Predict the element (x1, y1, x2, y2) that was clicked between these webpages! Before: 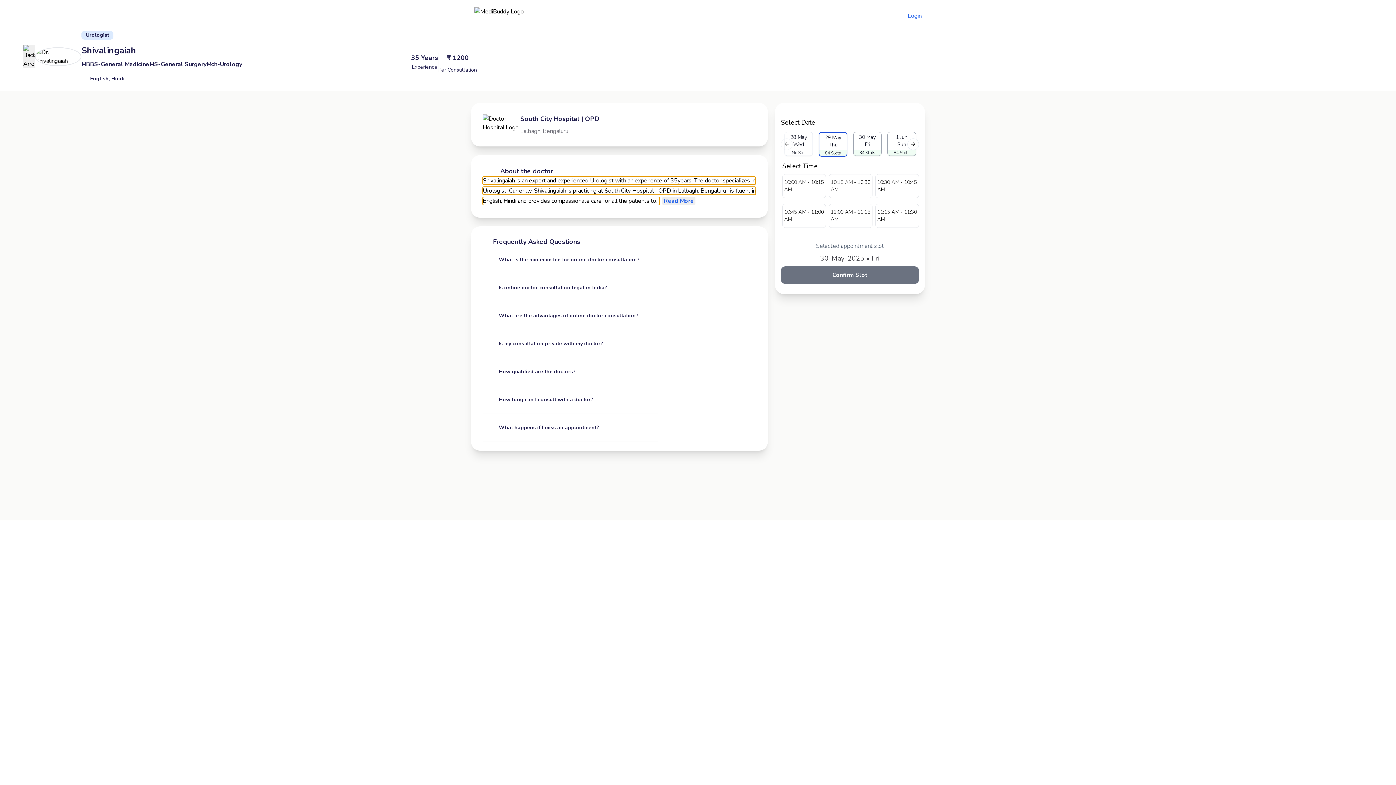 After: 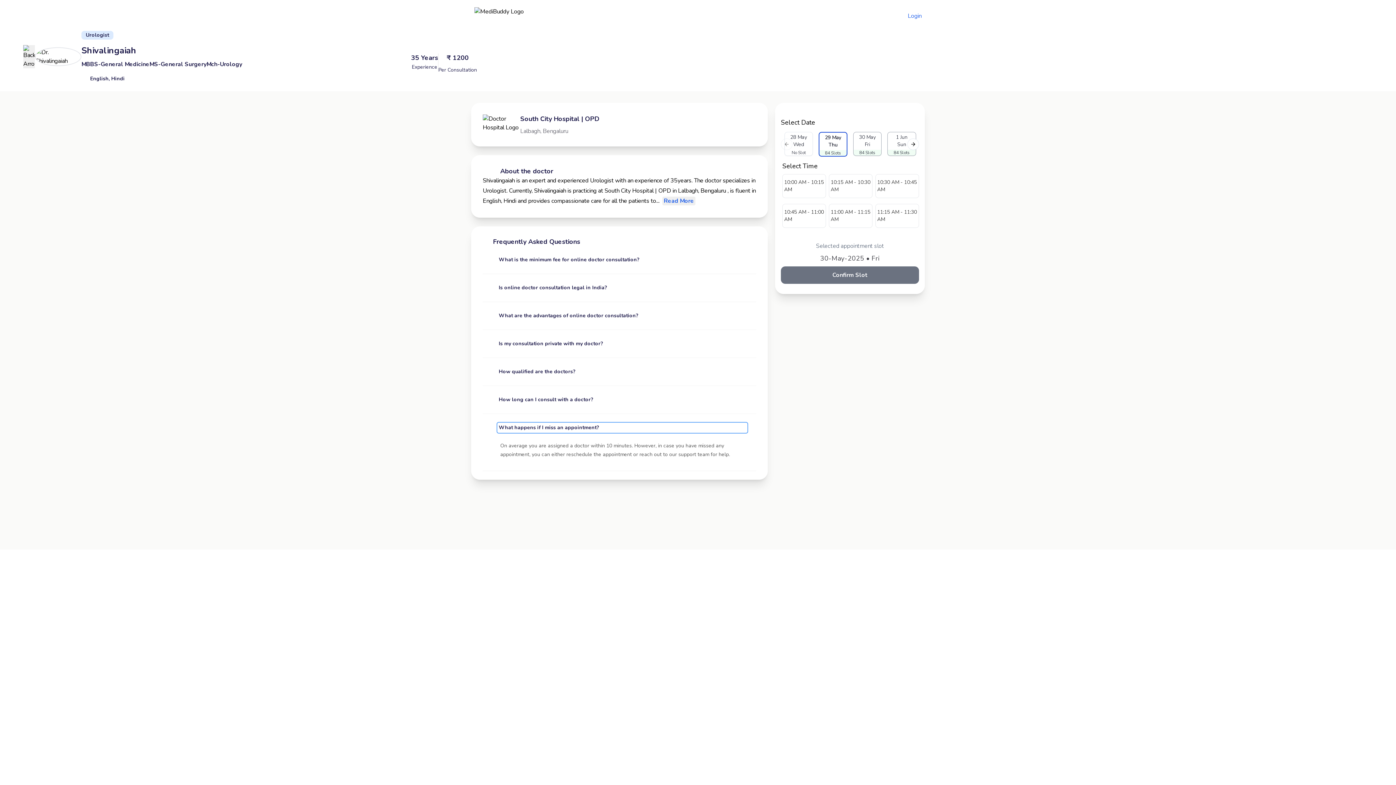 Action: label: What happens if I miss an appointment? bbox: (497, 422, 649, 433)